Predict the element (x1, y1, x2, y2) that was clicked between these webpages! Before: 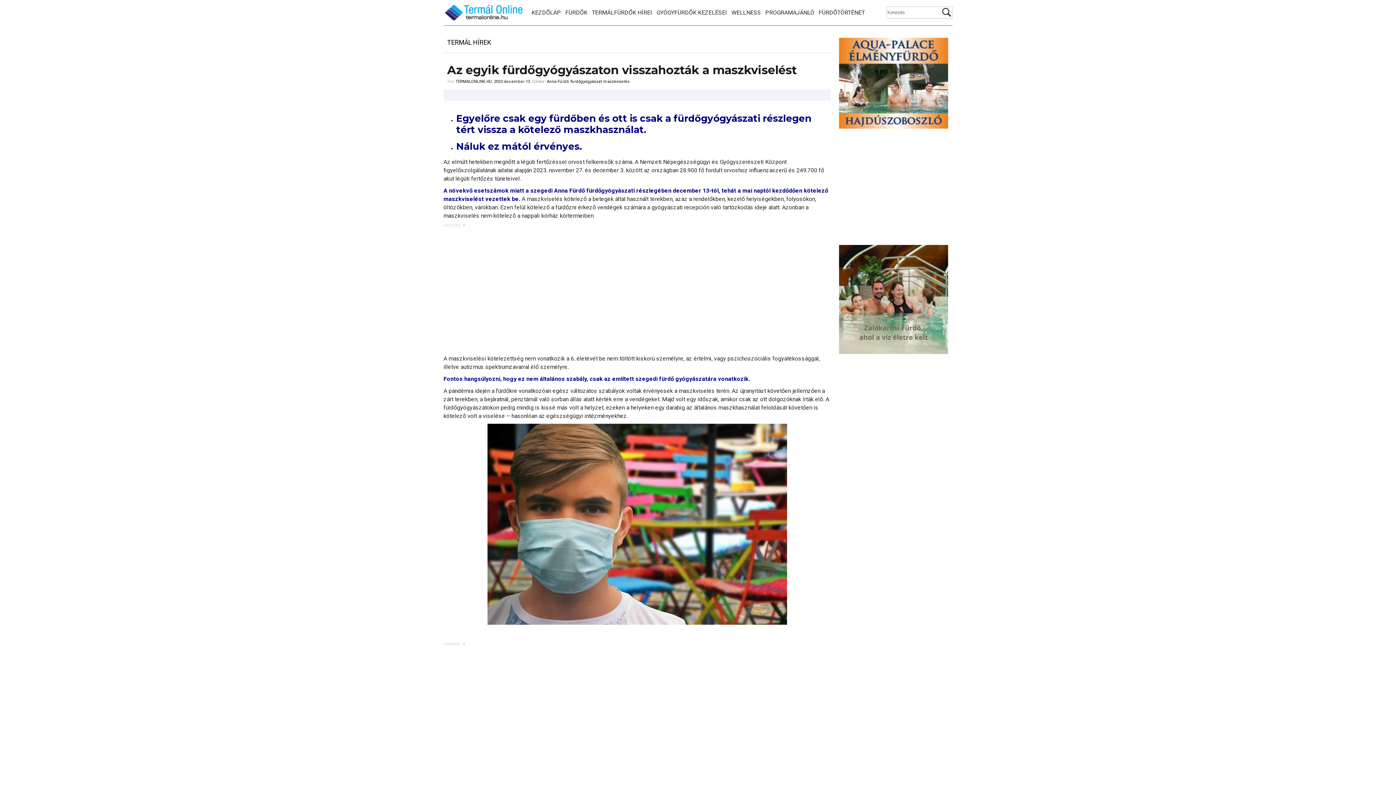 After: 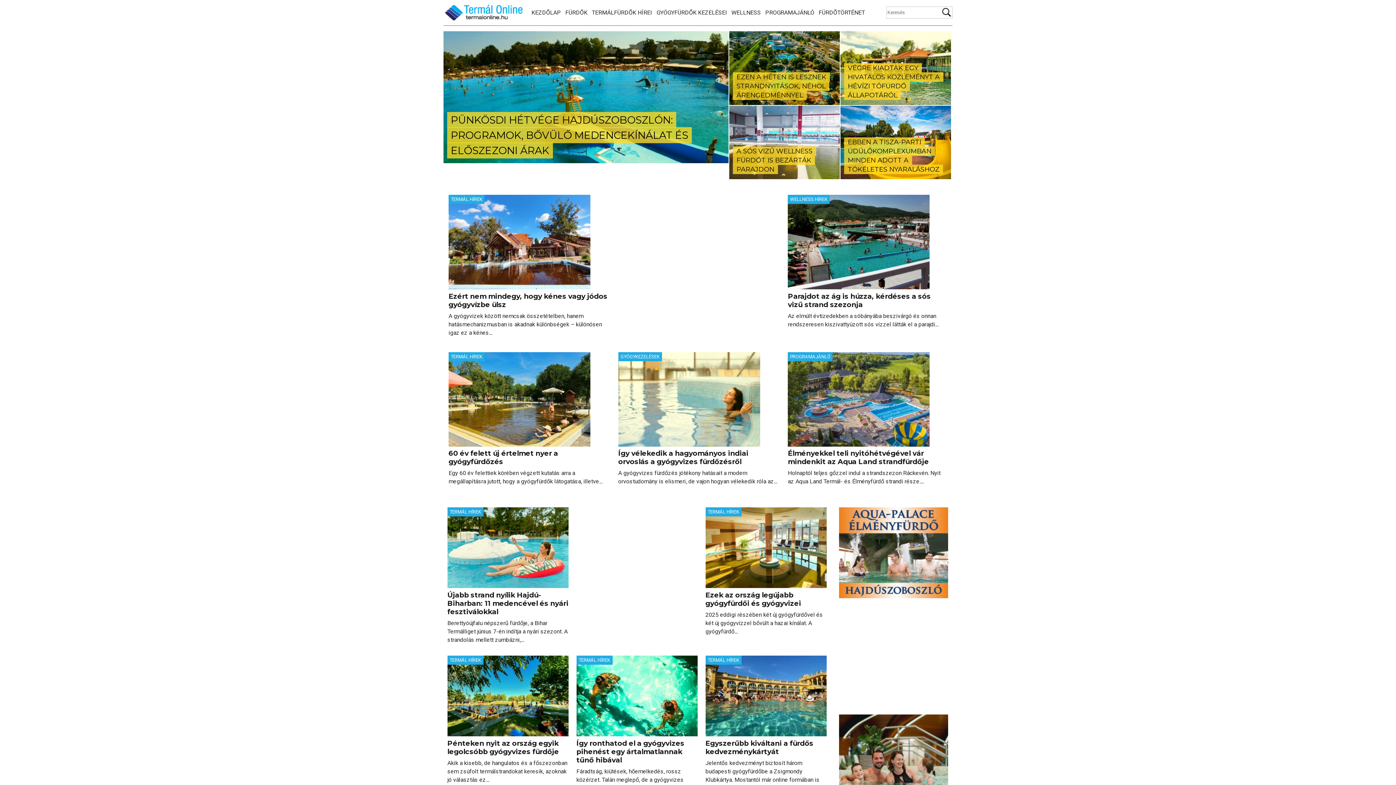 Action: label: KEZDŐLAP bbox: (530, 0, 562, 25)